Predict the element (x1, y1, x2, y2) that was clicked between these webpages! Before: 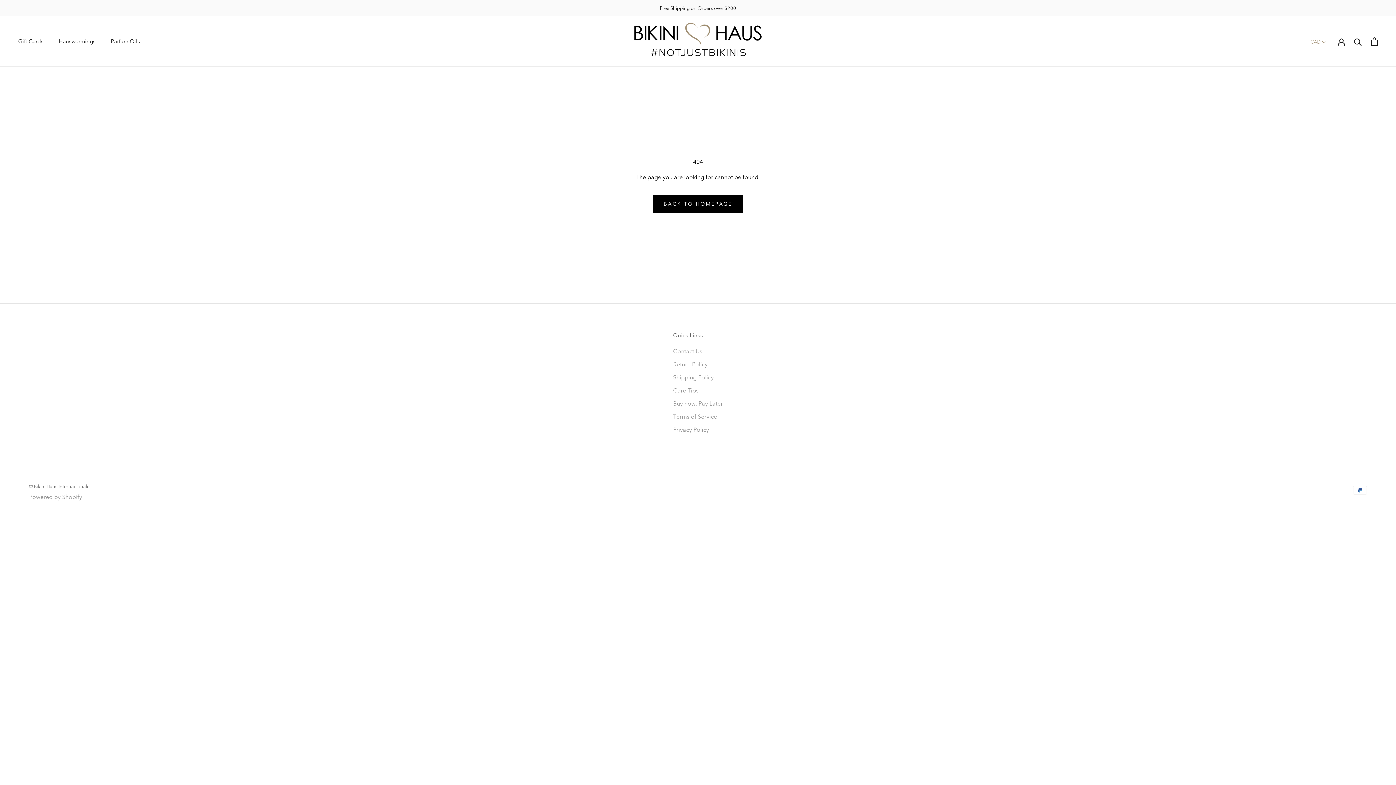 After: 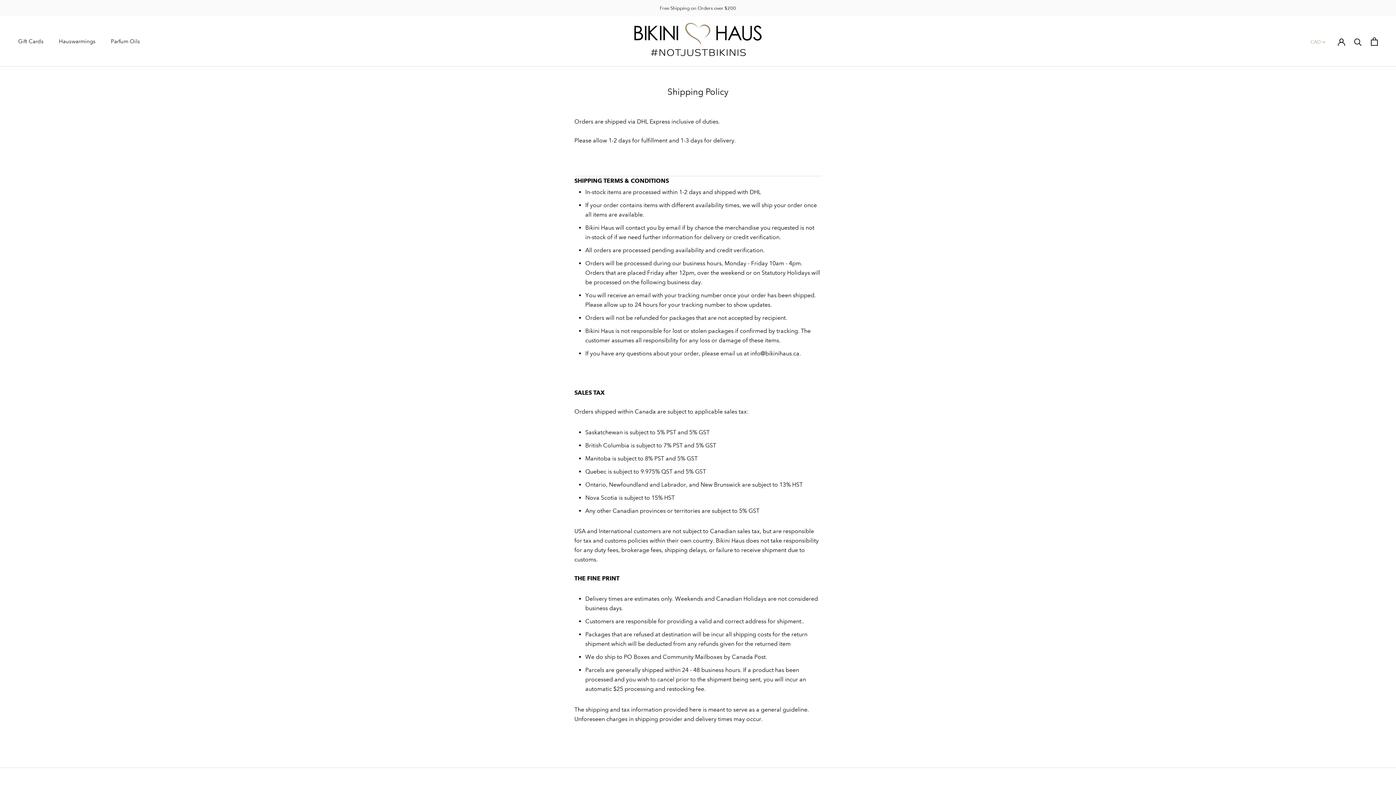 Action: label: Shipping Policy bbox: (673, 373, 723, 382)